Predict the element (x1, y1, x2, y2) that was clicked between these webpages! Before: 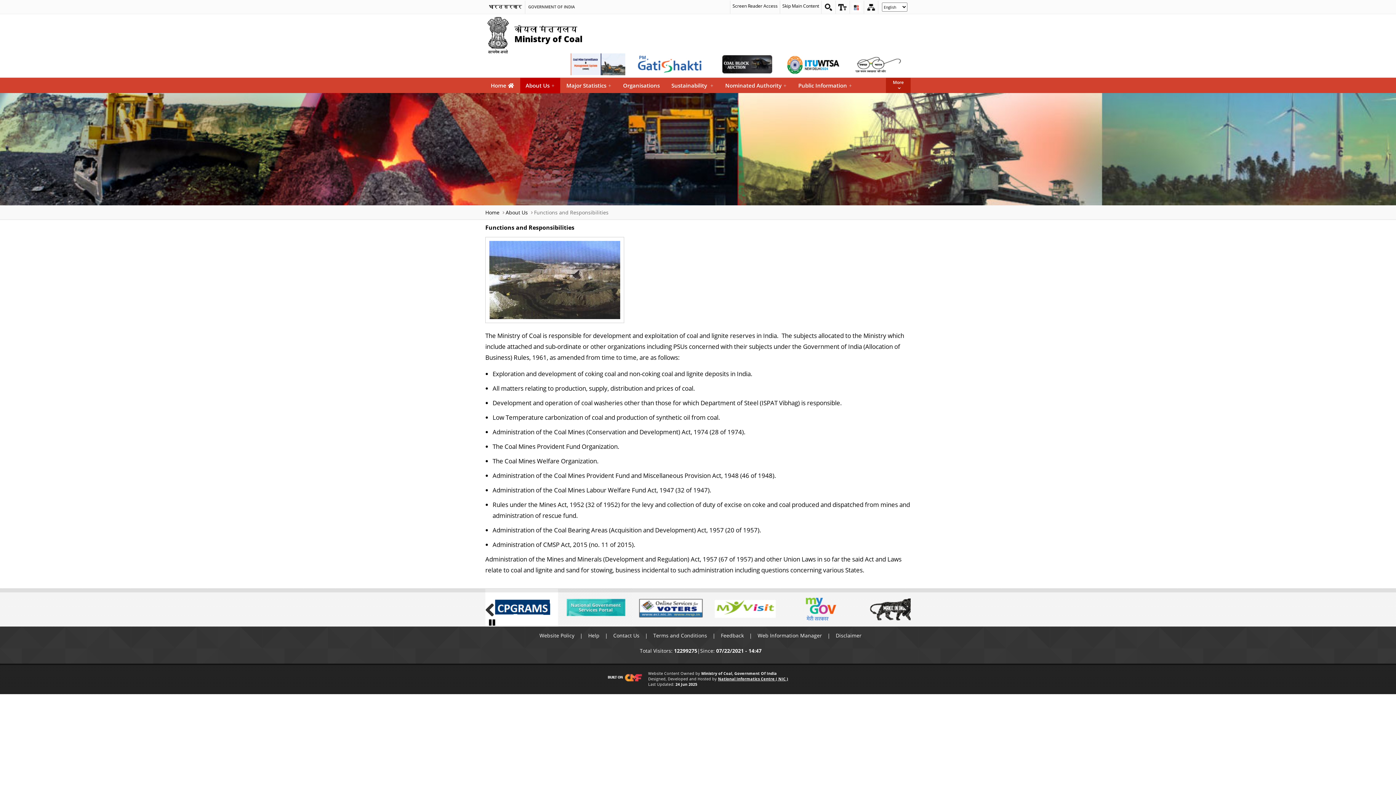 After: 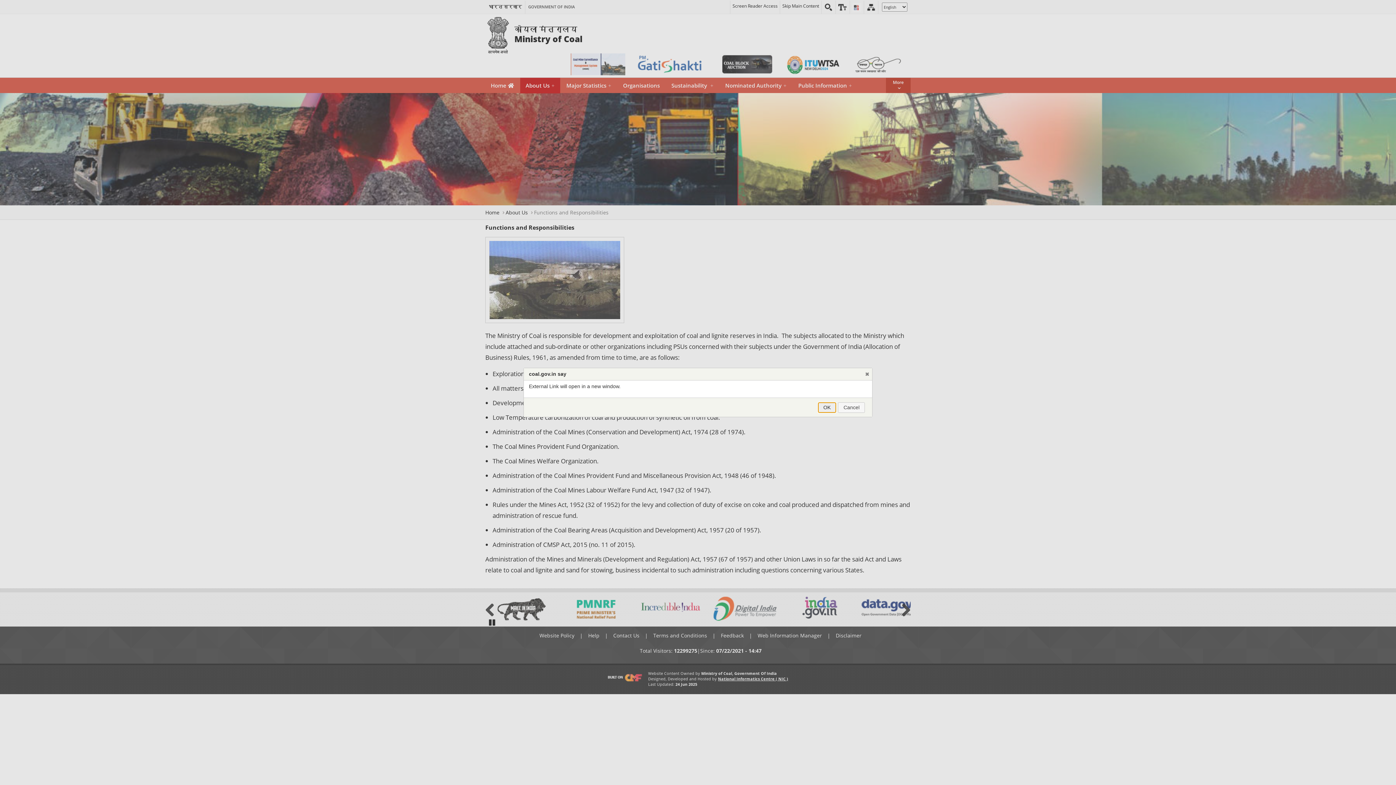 Action: label: Visit CMF Website bbox: (604, 673, 642, 682)